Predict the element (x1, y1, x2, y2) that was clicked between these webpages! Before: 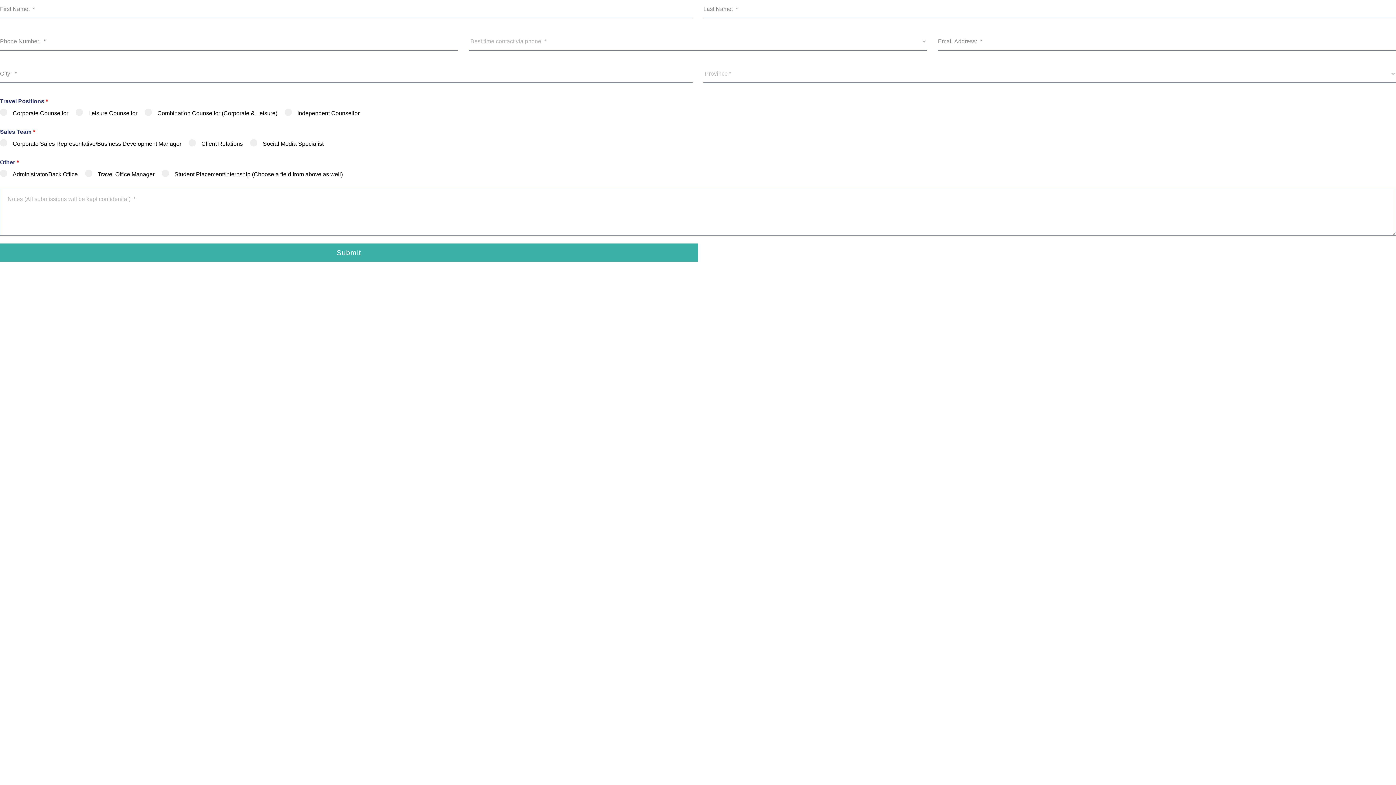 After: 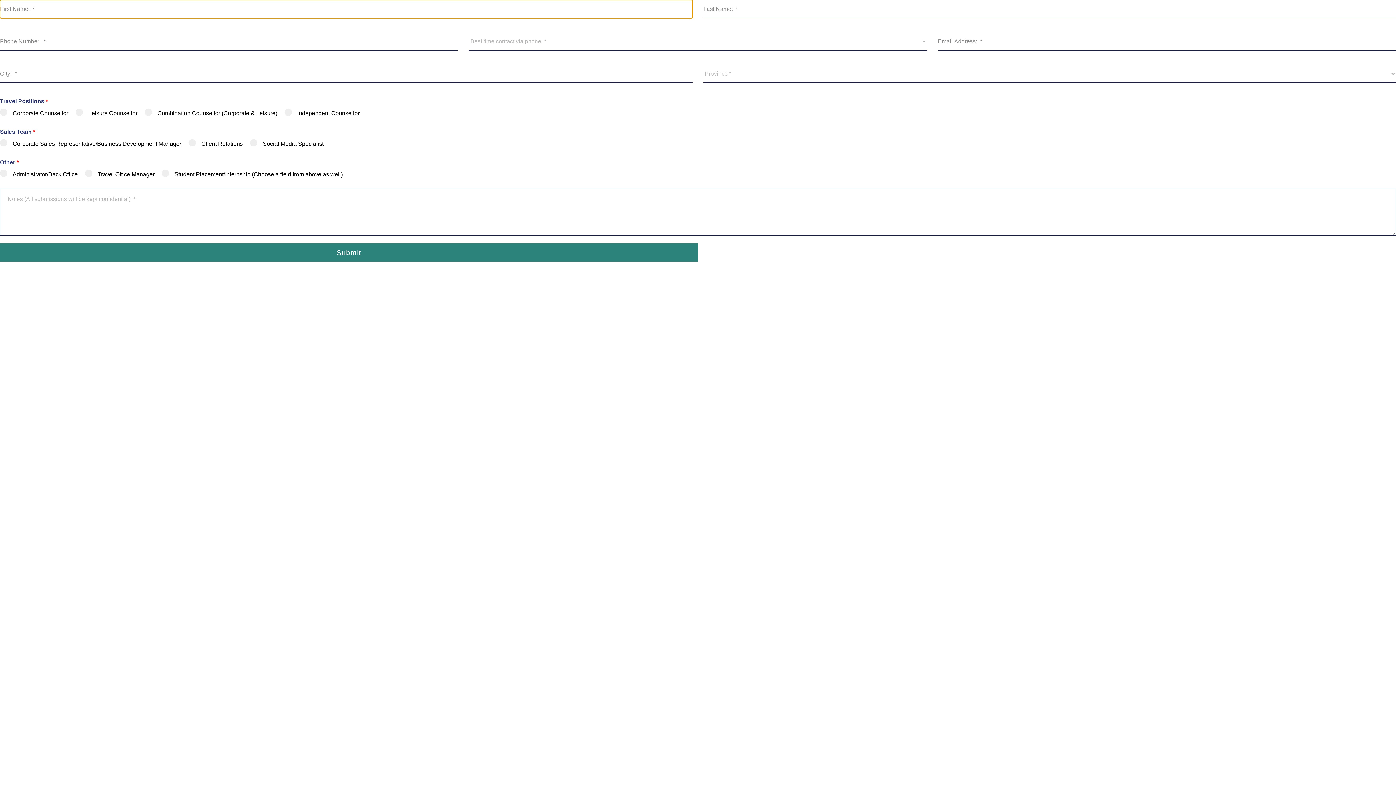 Action: bbox: (0, 243, 698, 261) label: Submit